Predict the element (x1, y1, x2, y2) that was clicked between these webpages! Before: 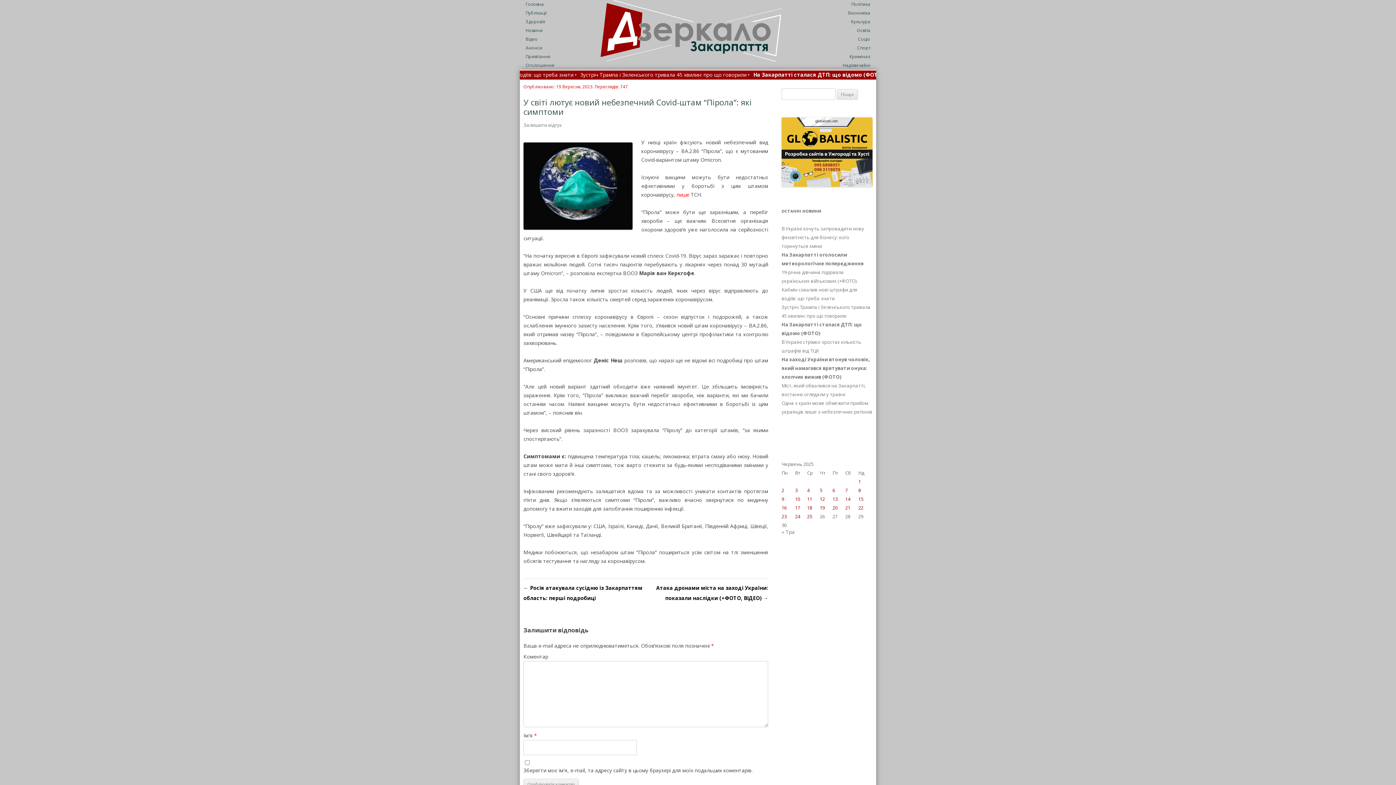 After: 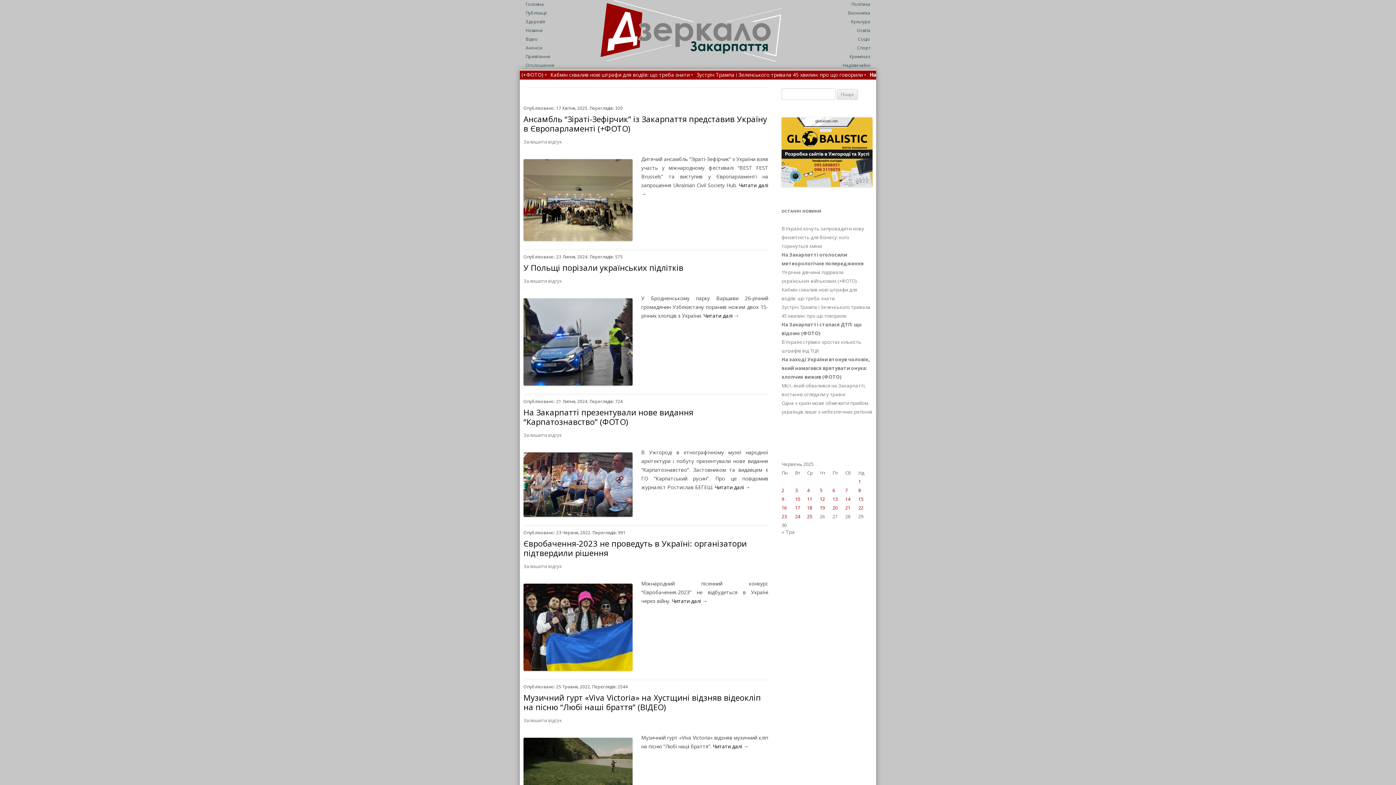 Action: label: Культура bbox: (851, 18, 870, 24)